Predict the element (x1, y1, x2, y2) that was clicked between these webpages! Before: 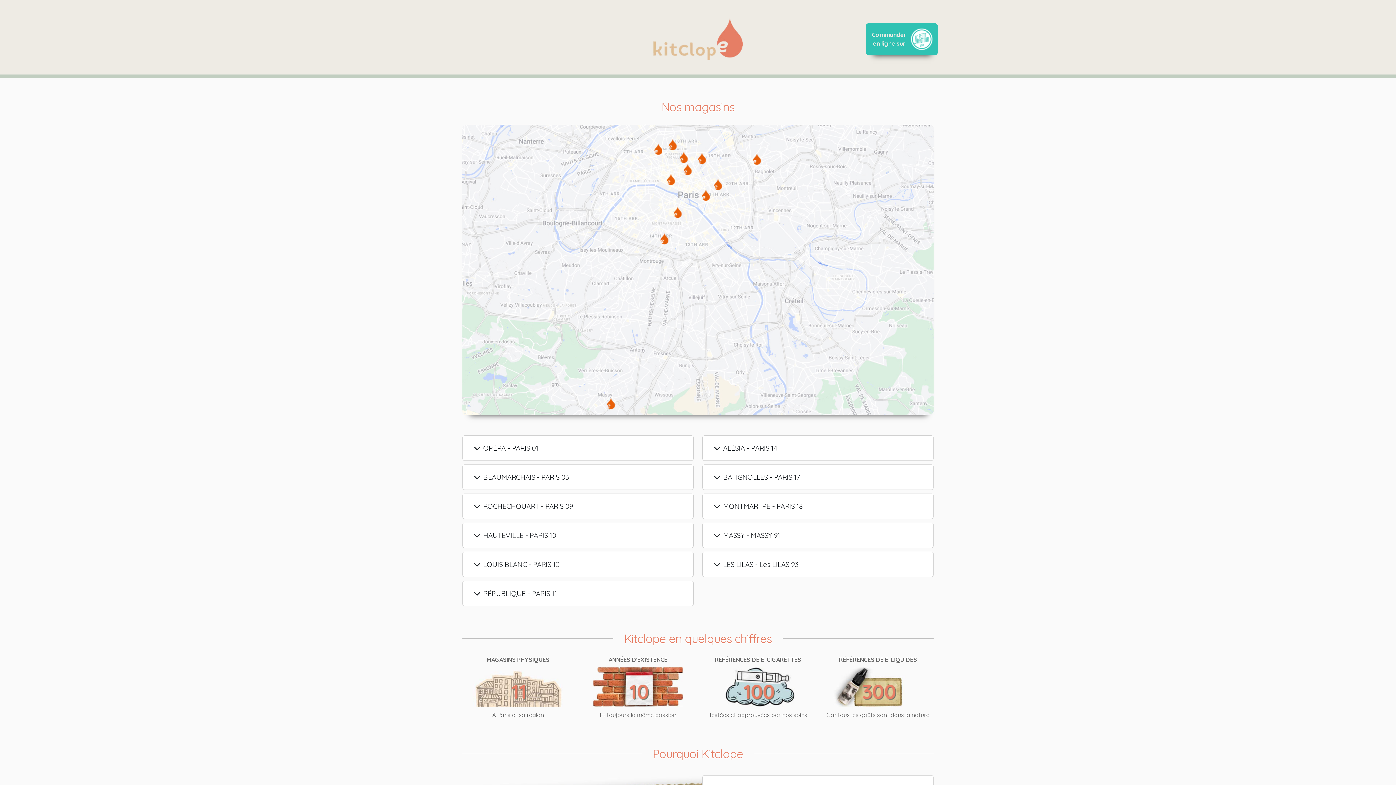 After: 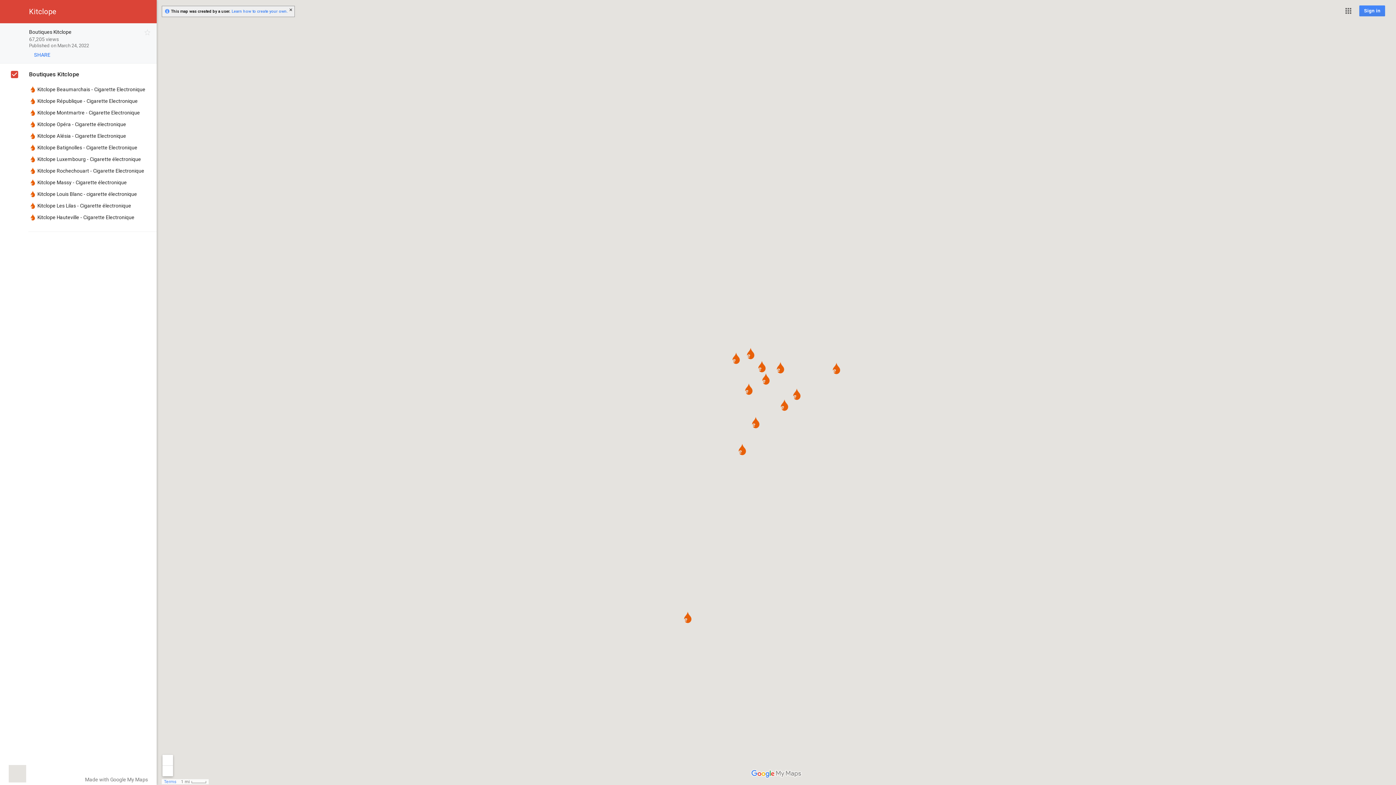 Action: bbox: (462, 124, 933, 415)